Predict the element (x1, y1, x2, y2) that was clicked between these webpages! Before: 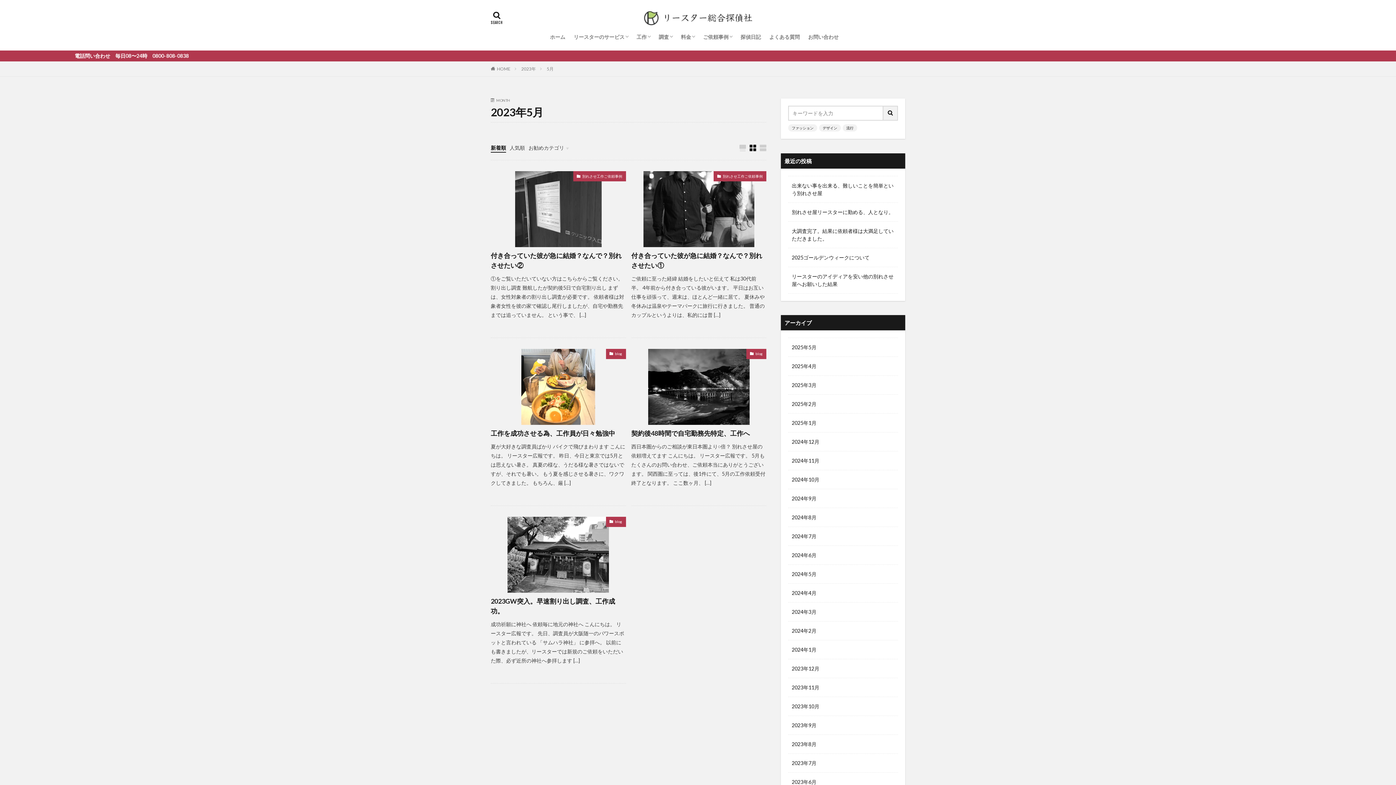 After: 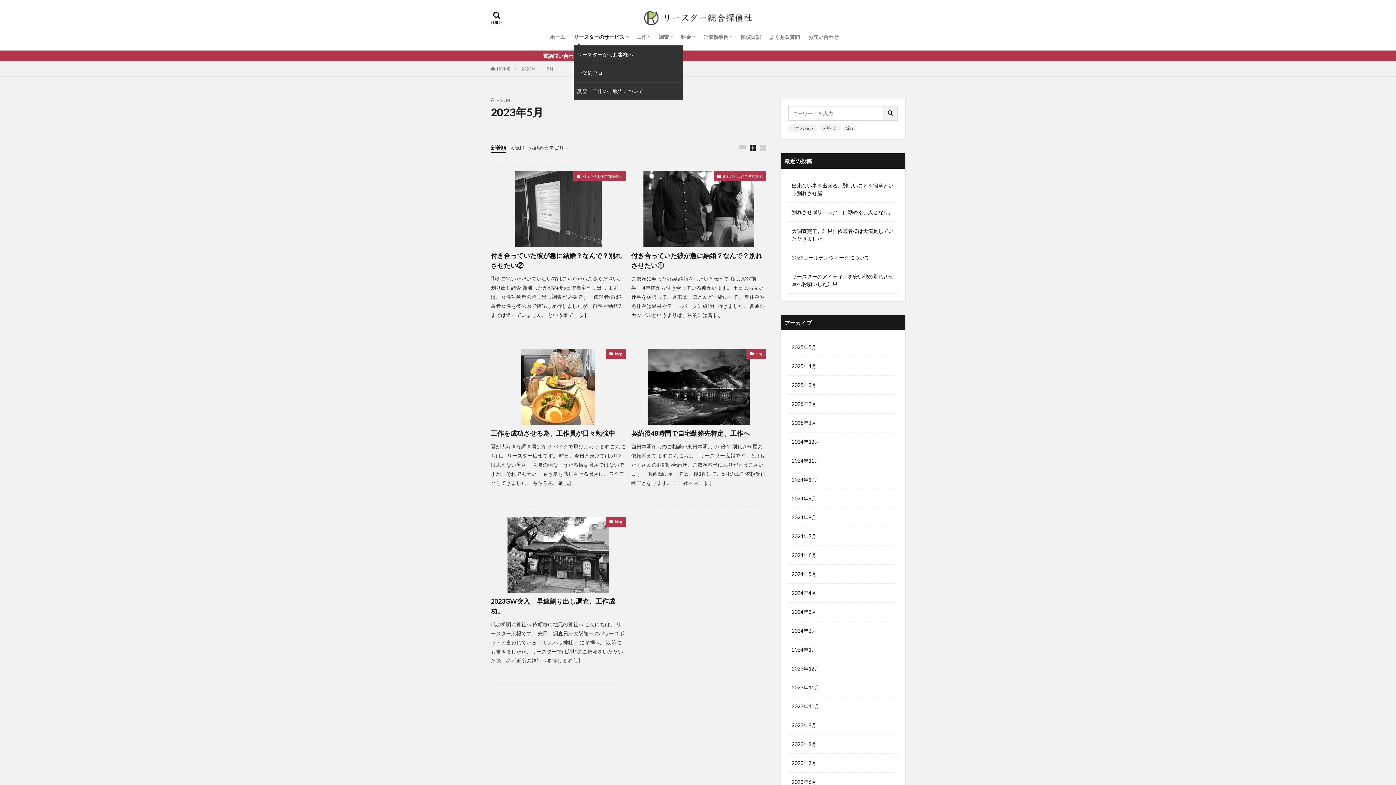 Action: label: リースターのサービス bbox: (573, 30, 628, 43)